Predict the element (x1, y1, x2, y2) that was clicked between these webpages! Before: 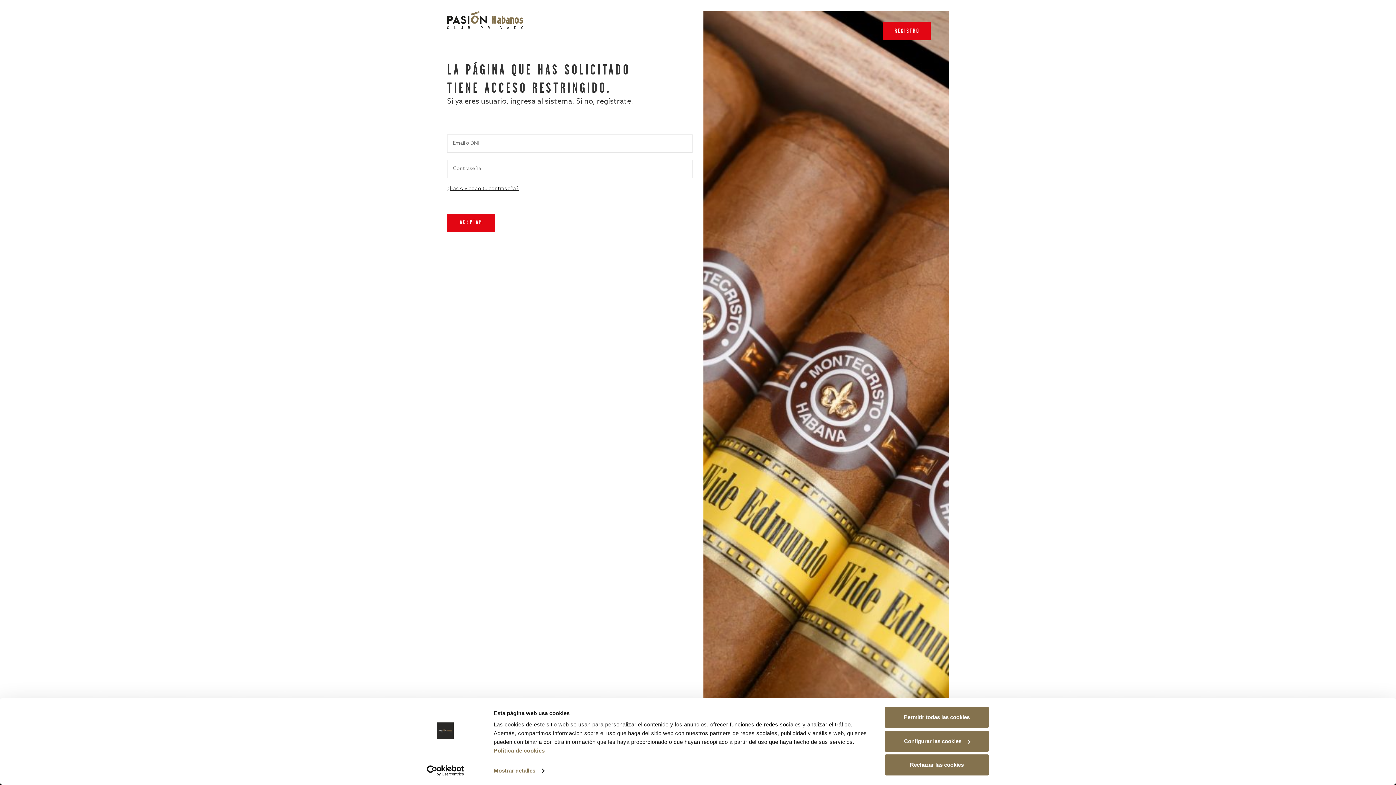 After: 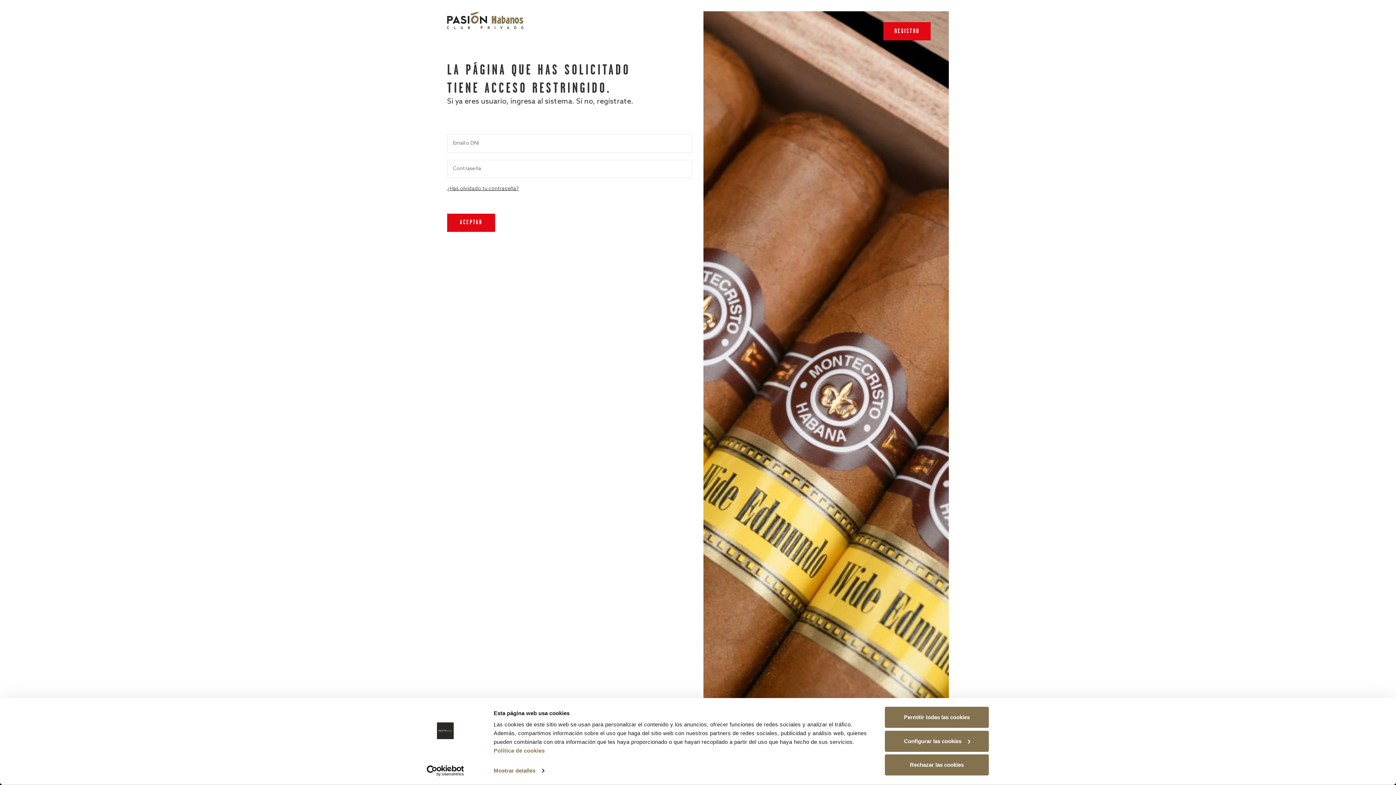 Action: label: Usercentrics Cookiebot - opens in a new window bbox: (413, 765, 477, 776)